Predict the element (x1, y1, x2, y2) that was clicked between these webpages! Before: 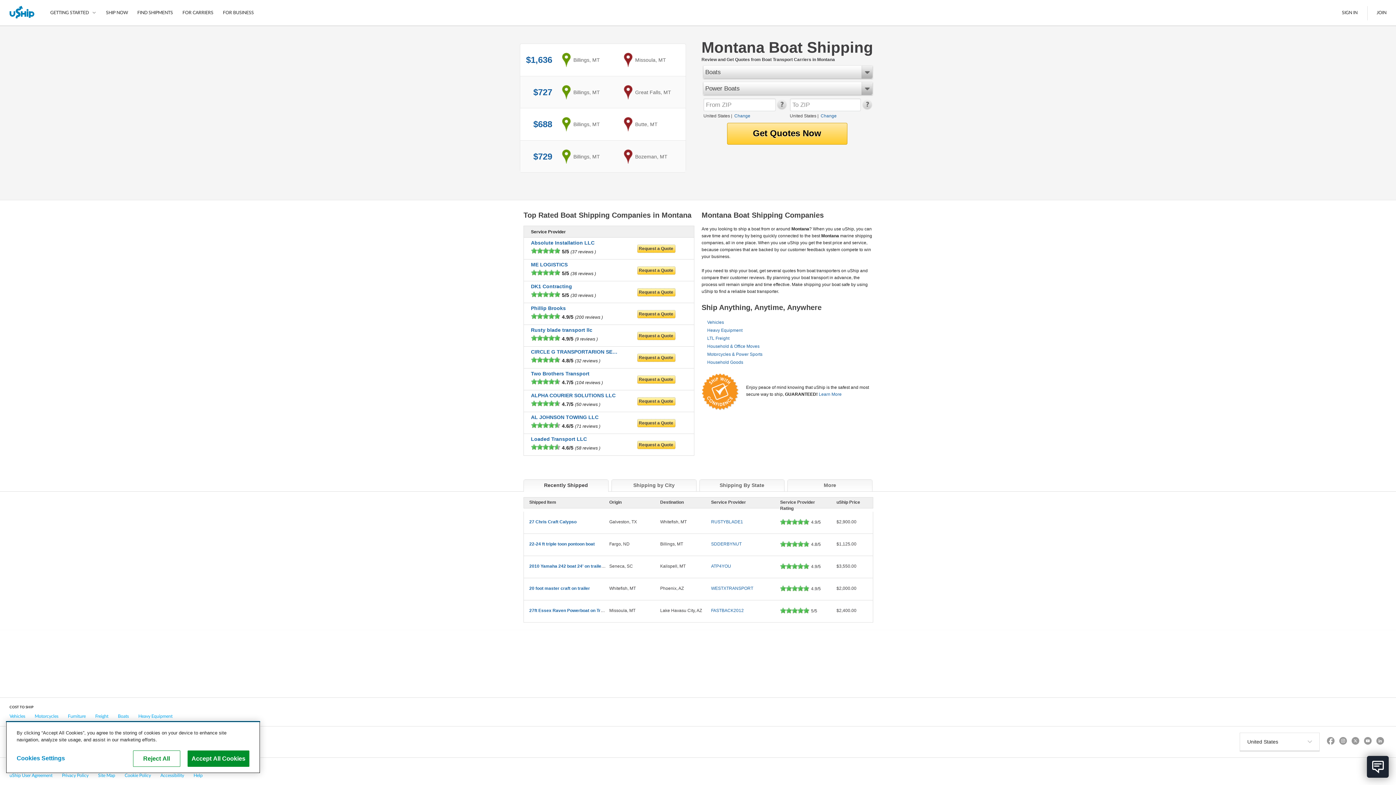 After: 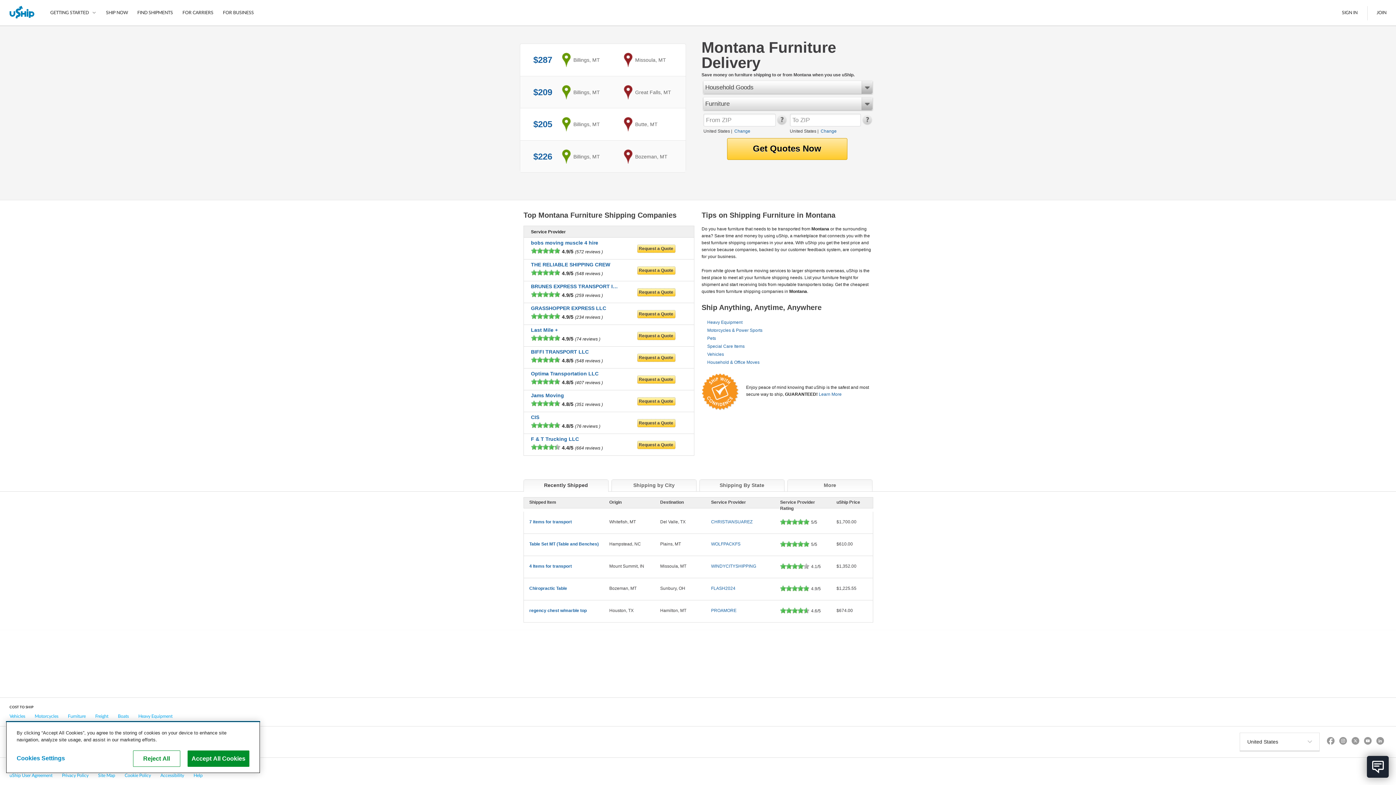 Action: label: Household Goods bbox: (707, 360, 743, 365)